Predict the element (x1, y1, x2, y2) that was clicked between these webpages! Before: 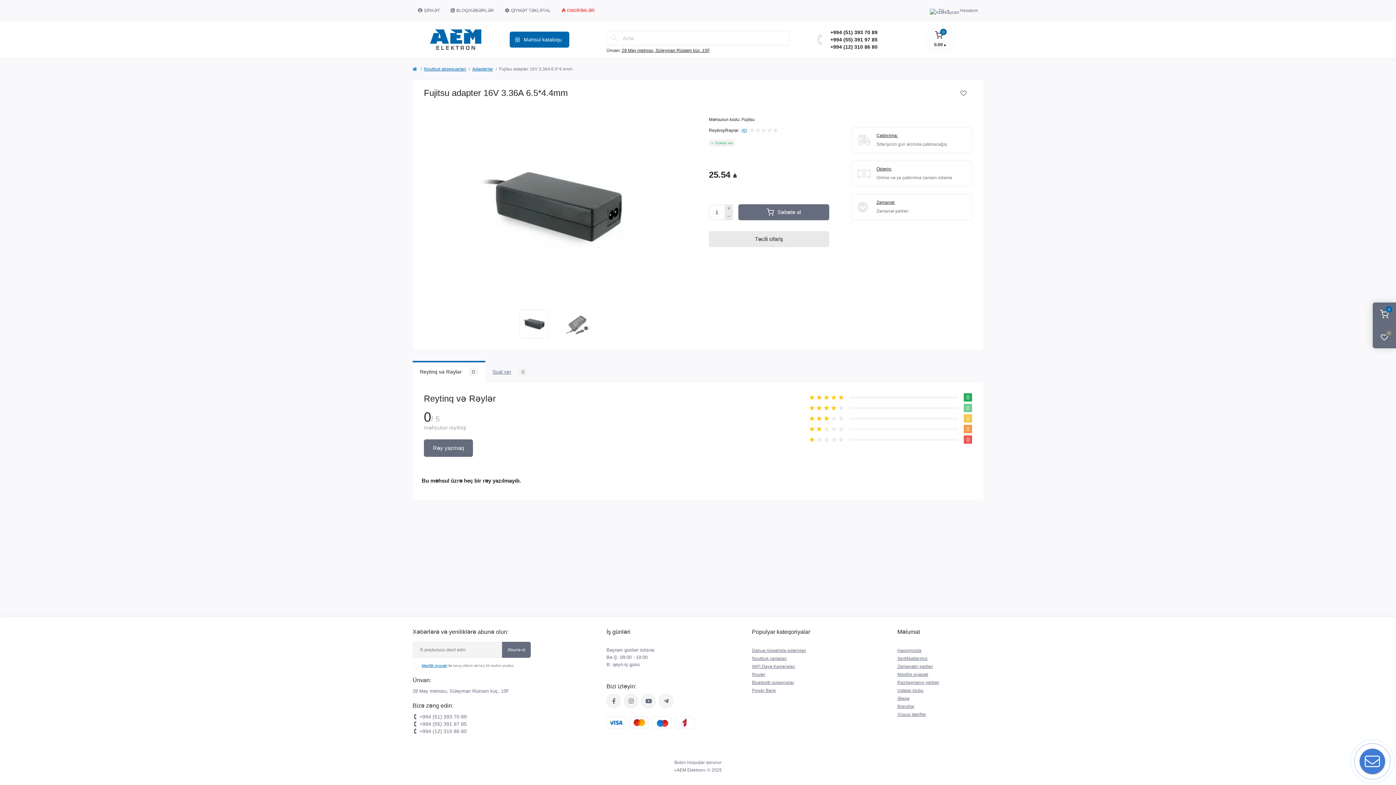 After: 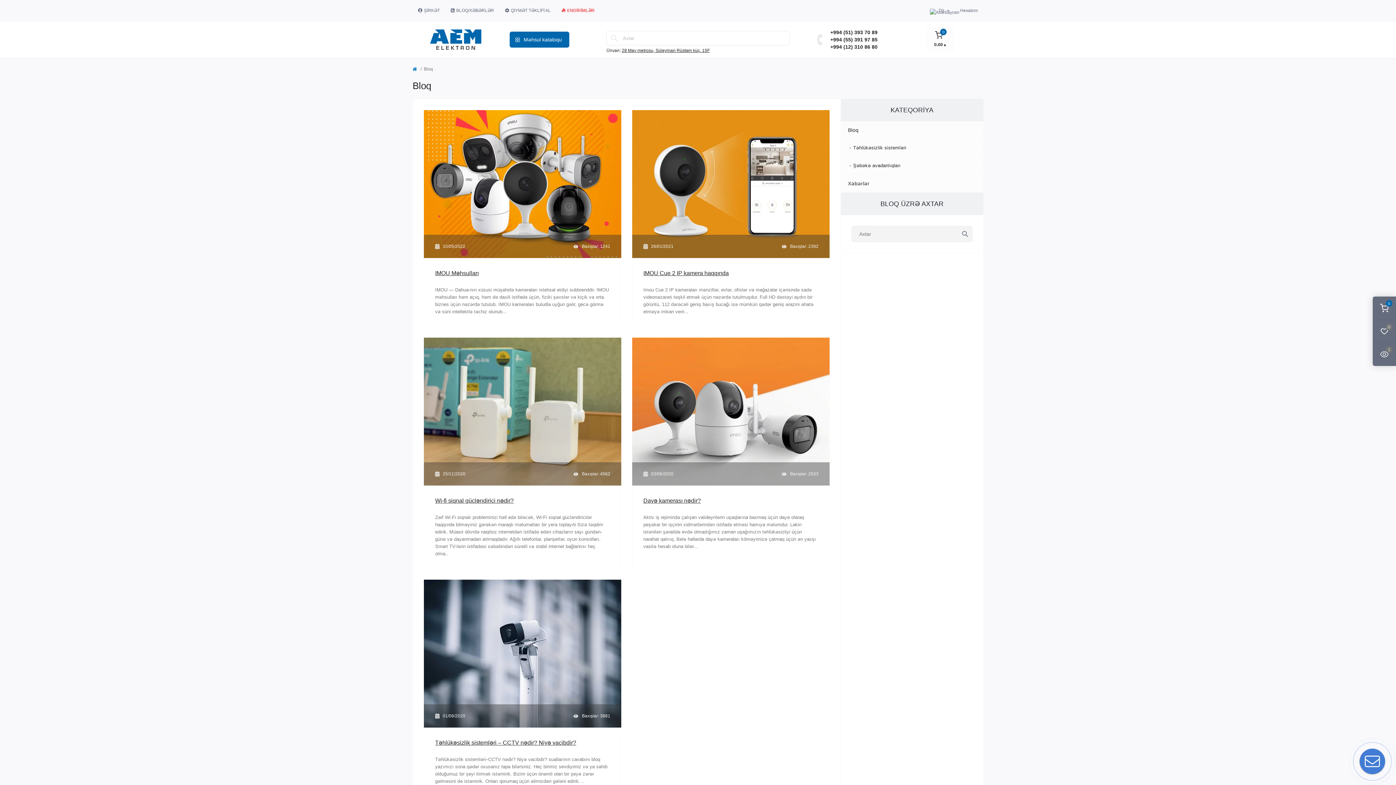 Action: label: BLOQ/XƏBƏRLƏR bbox: (450, 8, 494, 13)